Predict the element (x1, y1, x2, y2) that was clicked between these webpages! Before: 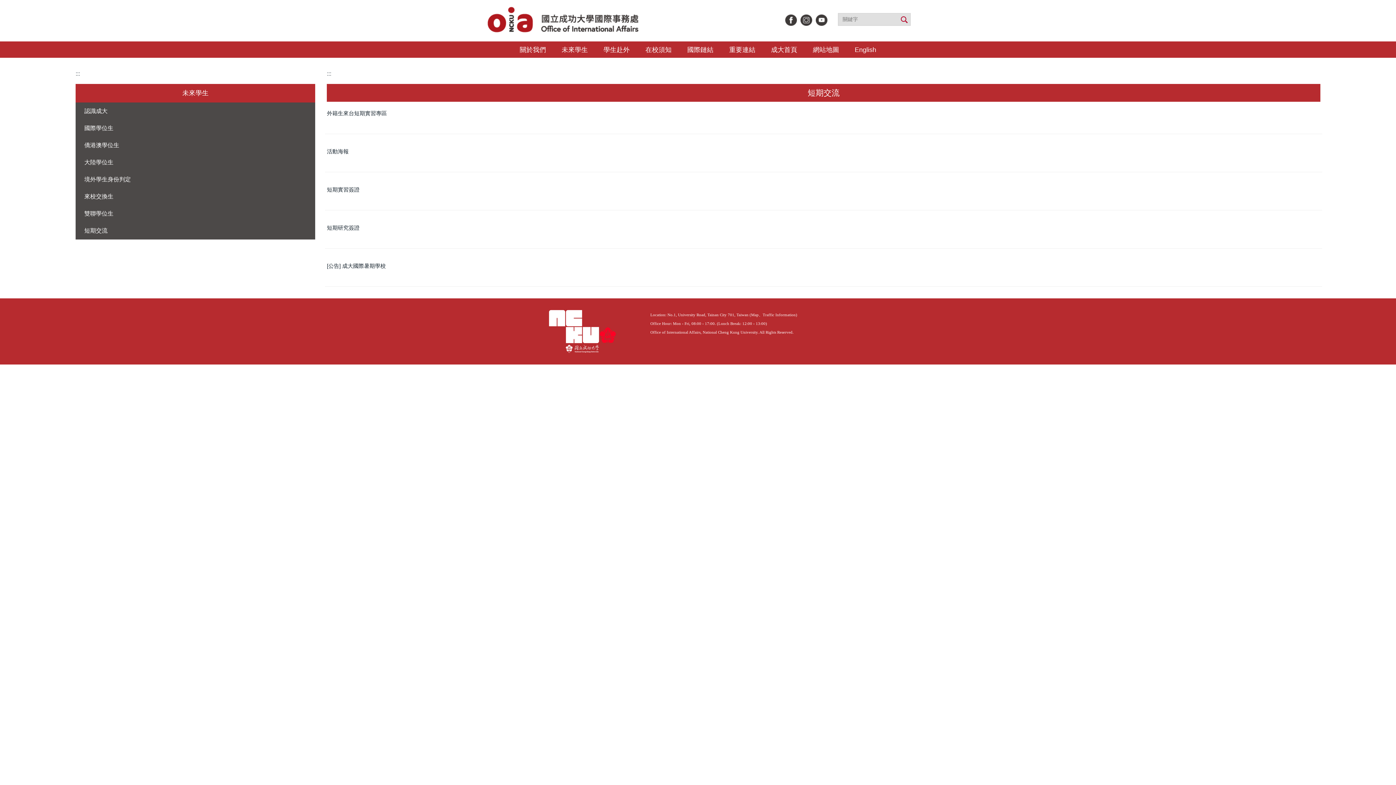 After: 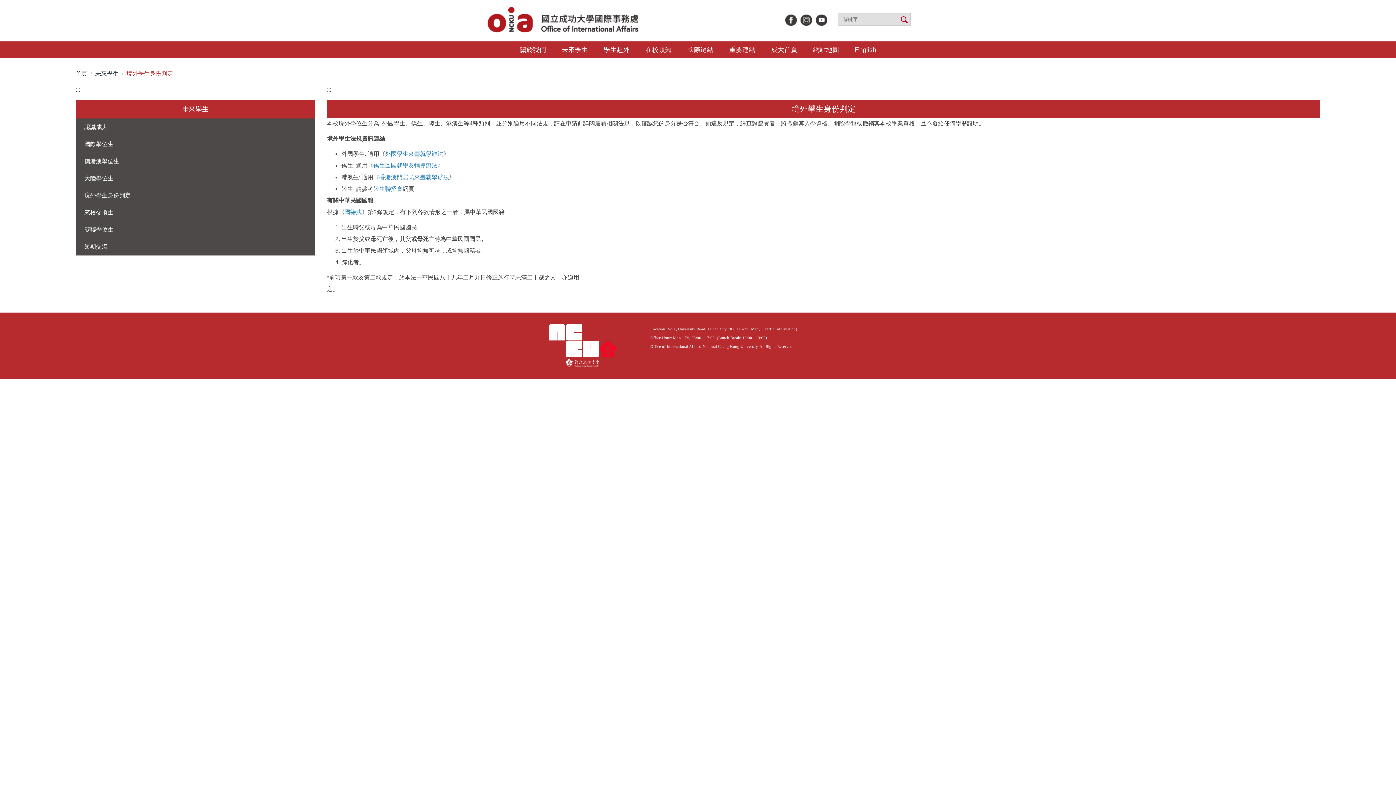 Action: label: 境外學生身份判定 bbox: (75, 170, 315, 188)